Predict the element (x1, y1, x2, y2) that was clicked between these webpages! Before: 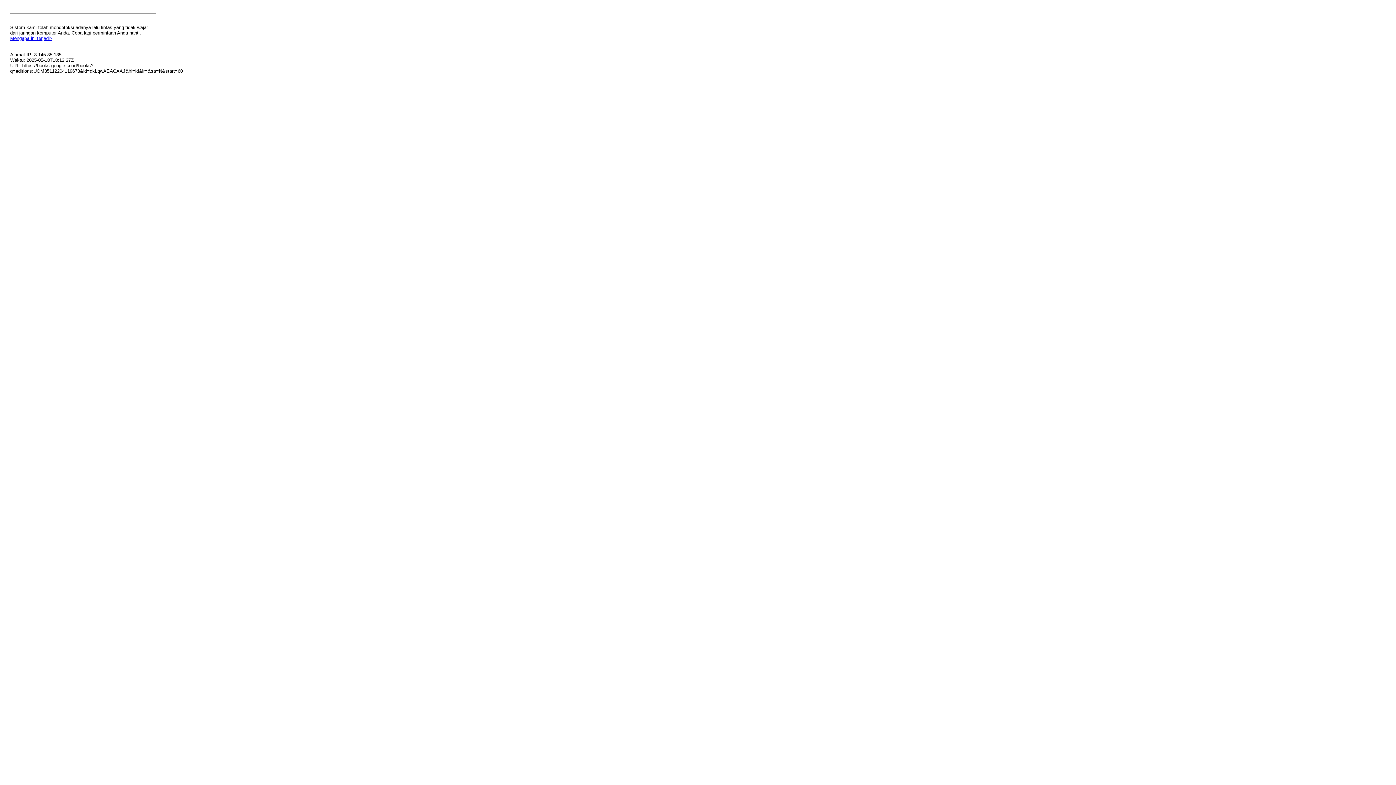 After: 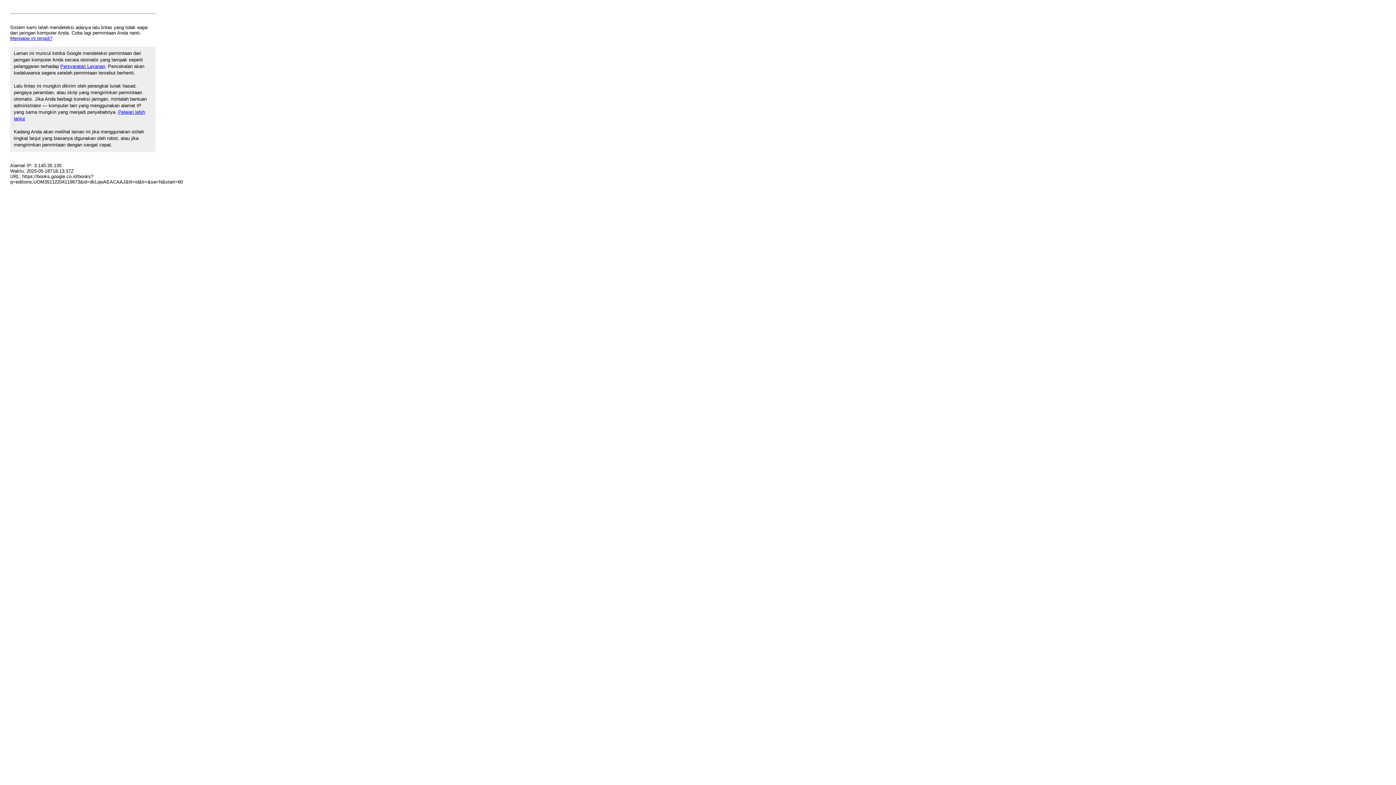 Action: label: Mengapa ini terjadi? bbox: (10, 35, 52, 41)